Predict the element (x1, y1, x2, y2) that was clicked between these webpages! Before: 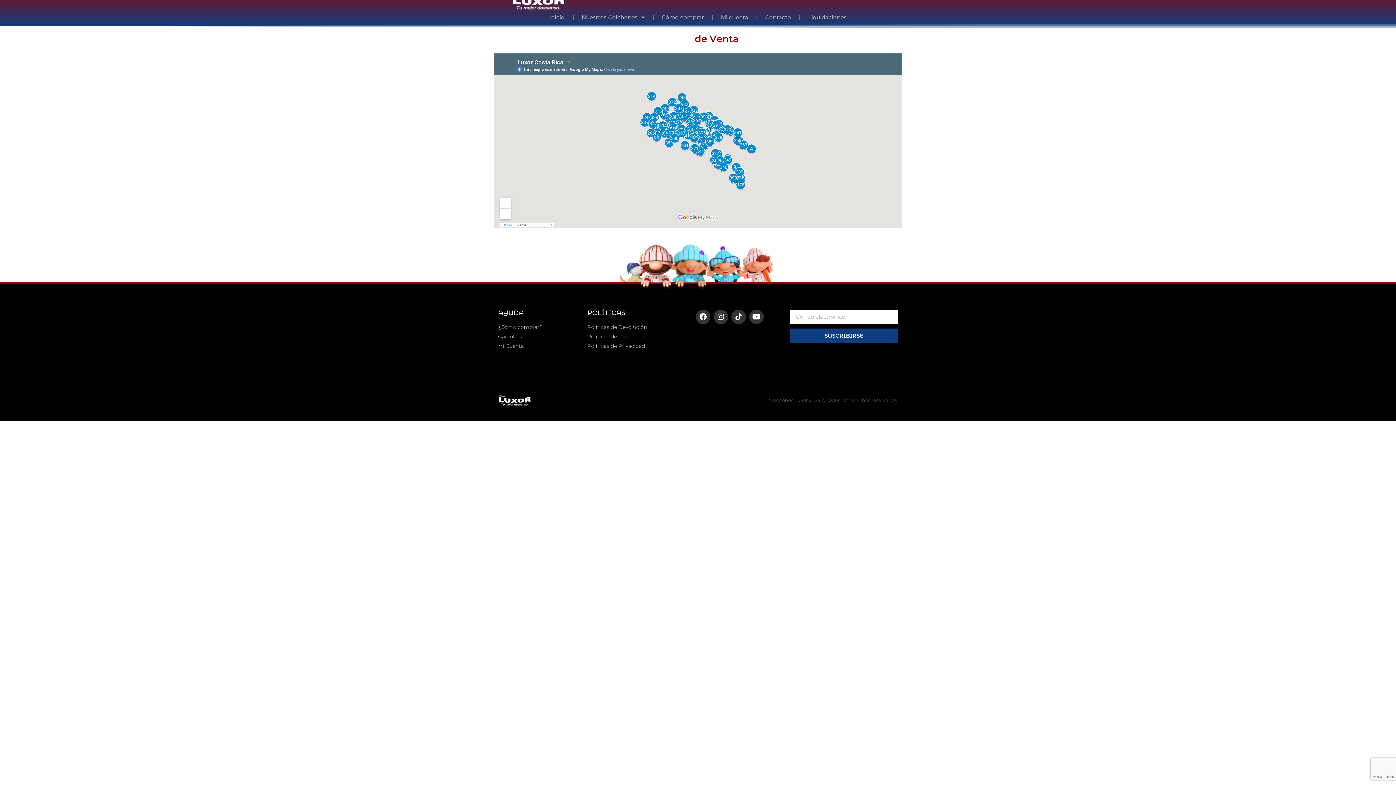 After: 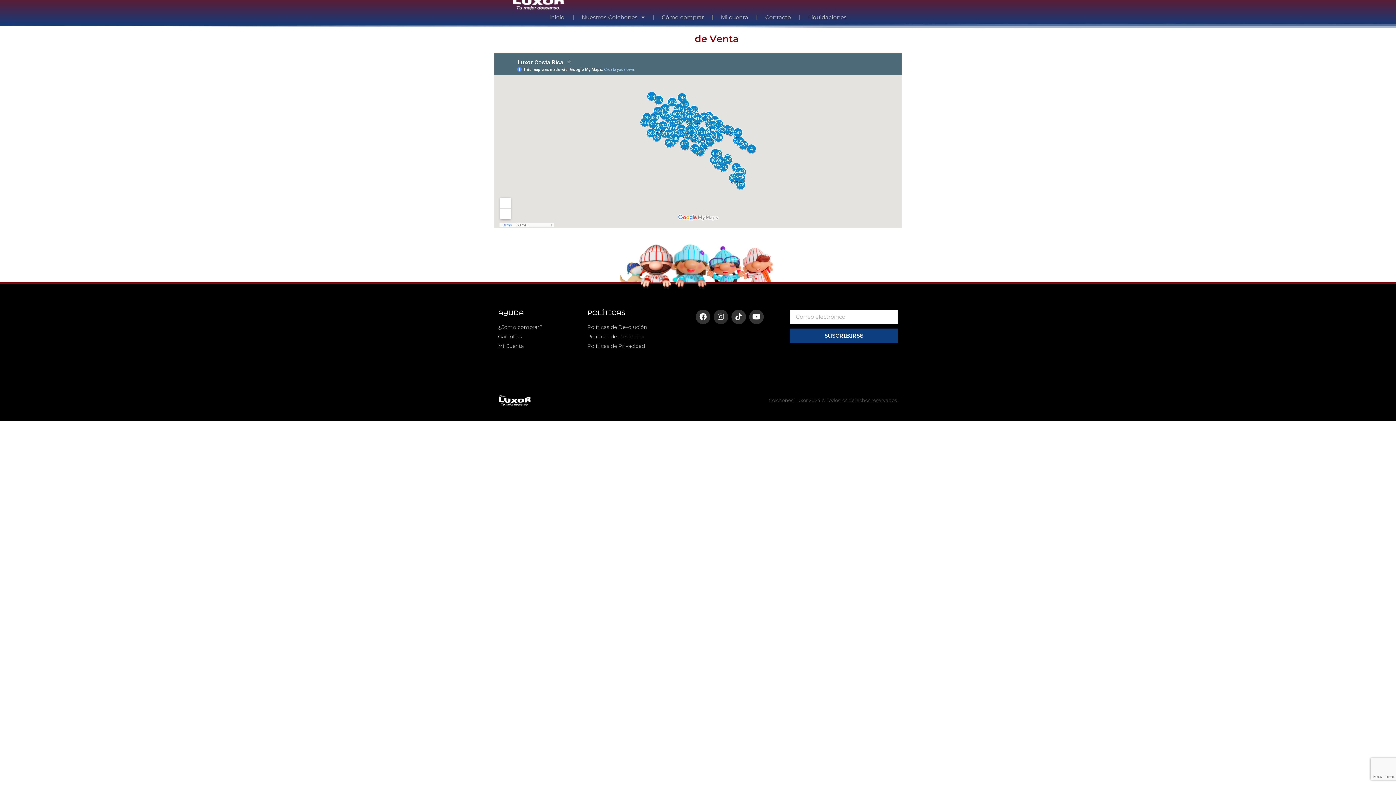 Action: bbox: (713, 309, 728, 324) label: Instagram